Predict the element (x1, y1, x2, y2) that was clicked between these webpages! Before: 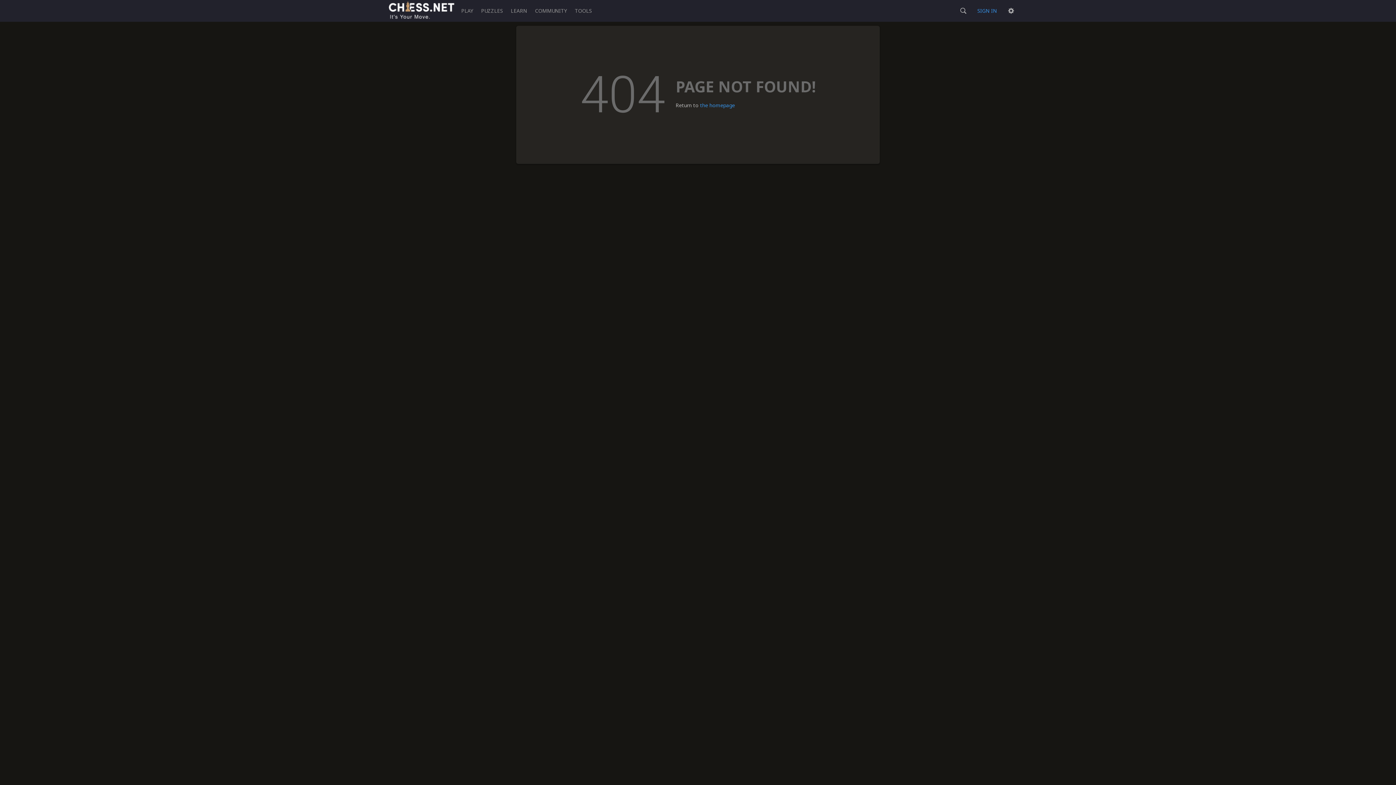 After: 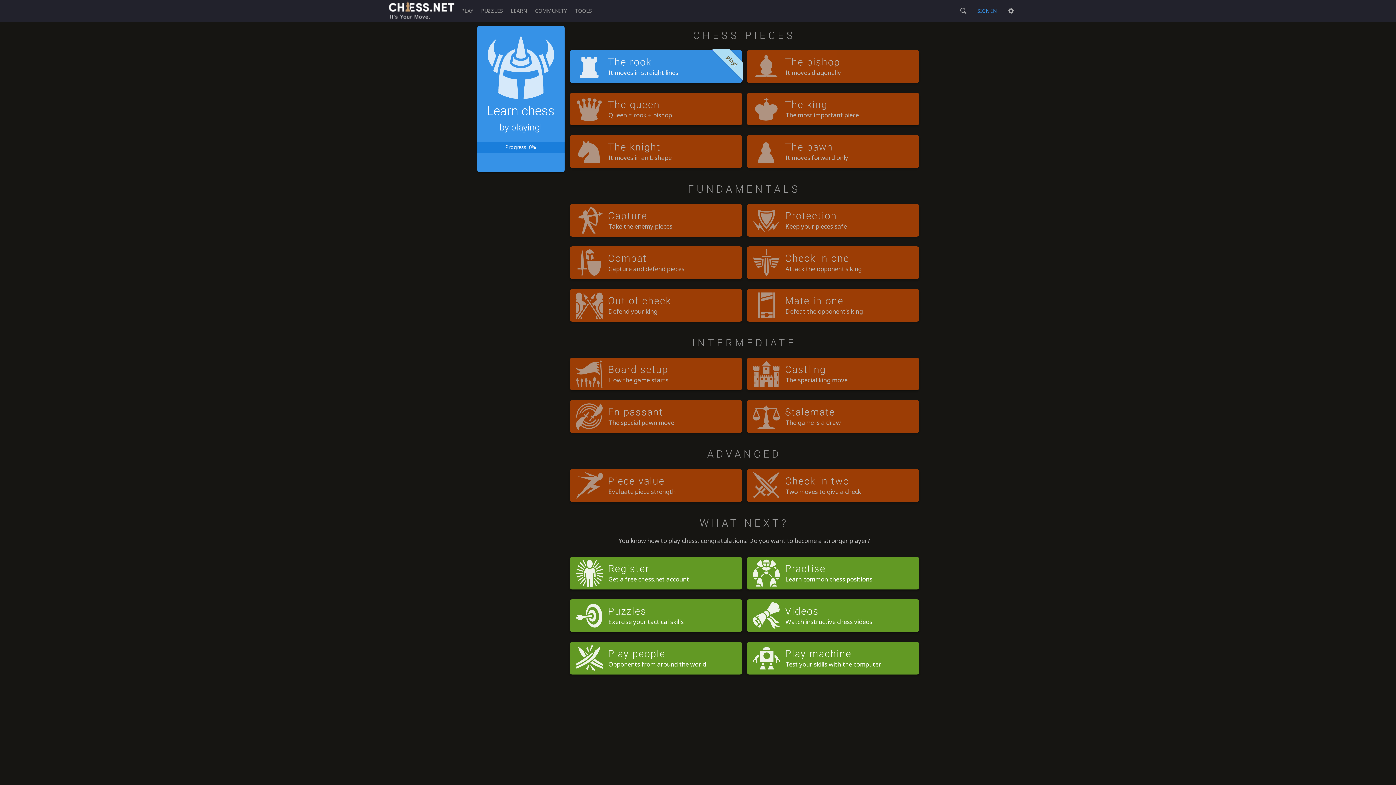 Action: label: LEARN bbox: (506, 0, 530, 17)